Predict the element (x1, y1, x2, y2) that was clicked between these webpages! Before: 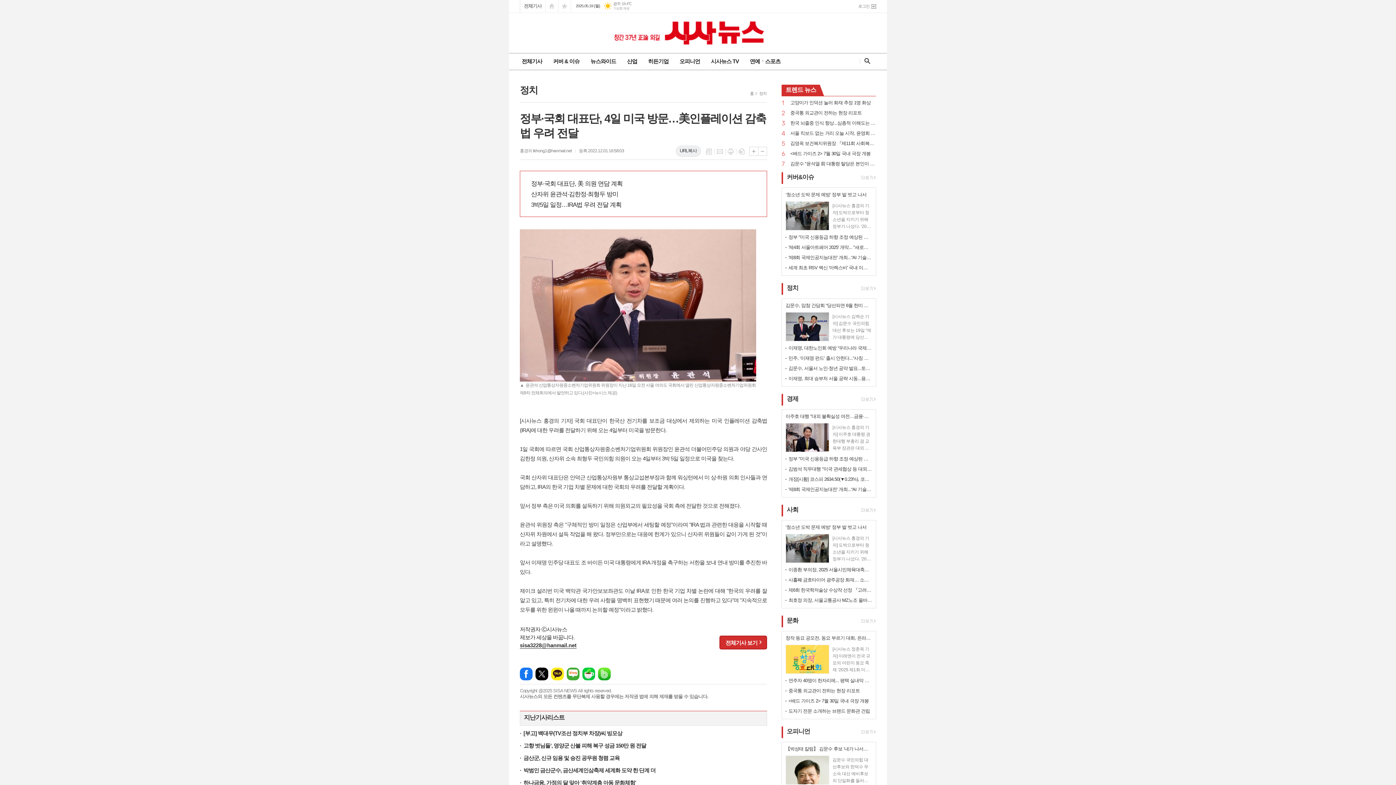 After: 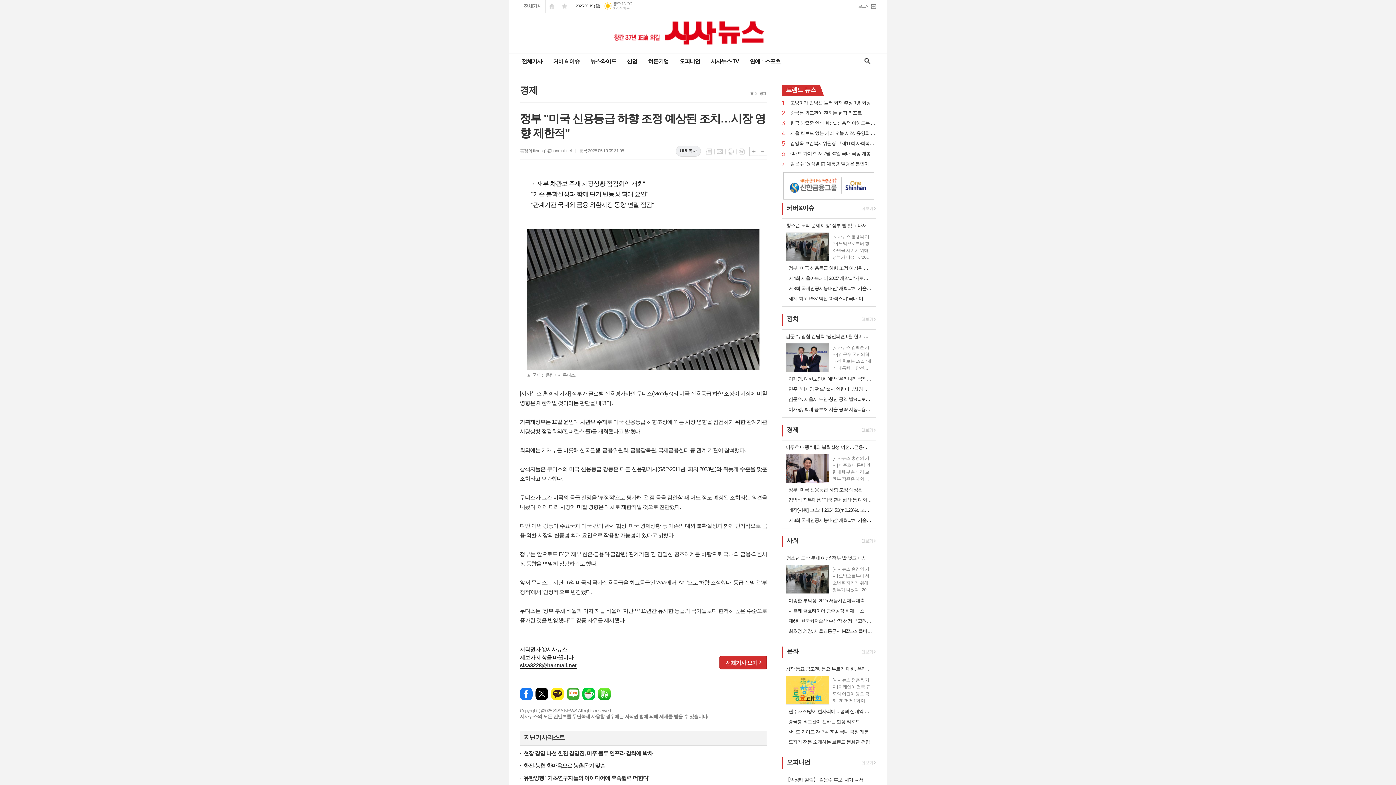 Action: label: 정부 "미국 신용등급 하향 조정 예상된 조치…시장 영향 제한적" bbox: (788, 234, 872, 240)